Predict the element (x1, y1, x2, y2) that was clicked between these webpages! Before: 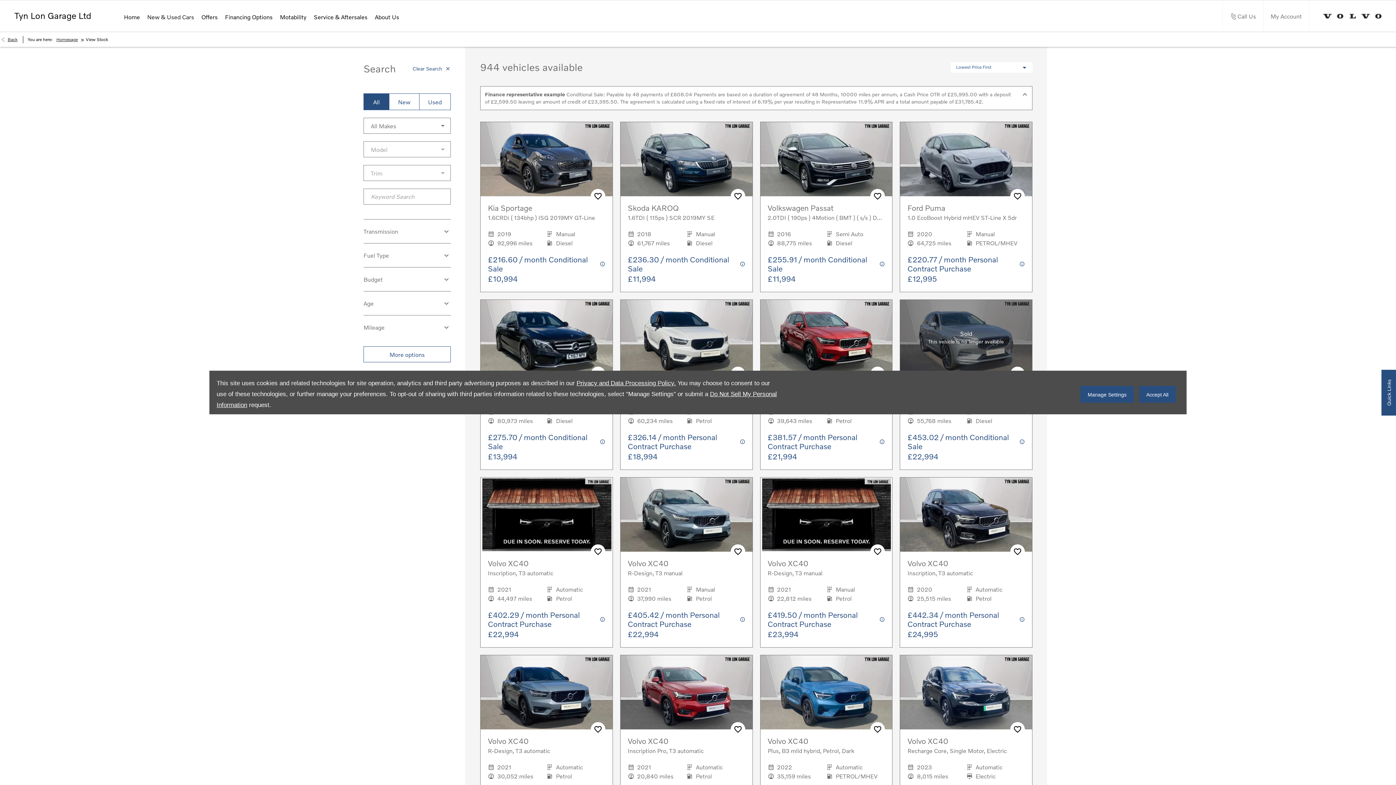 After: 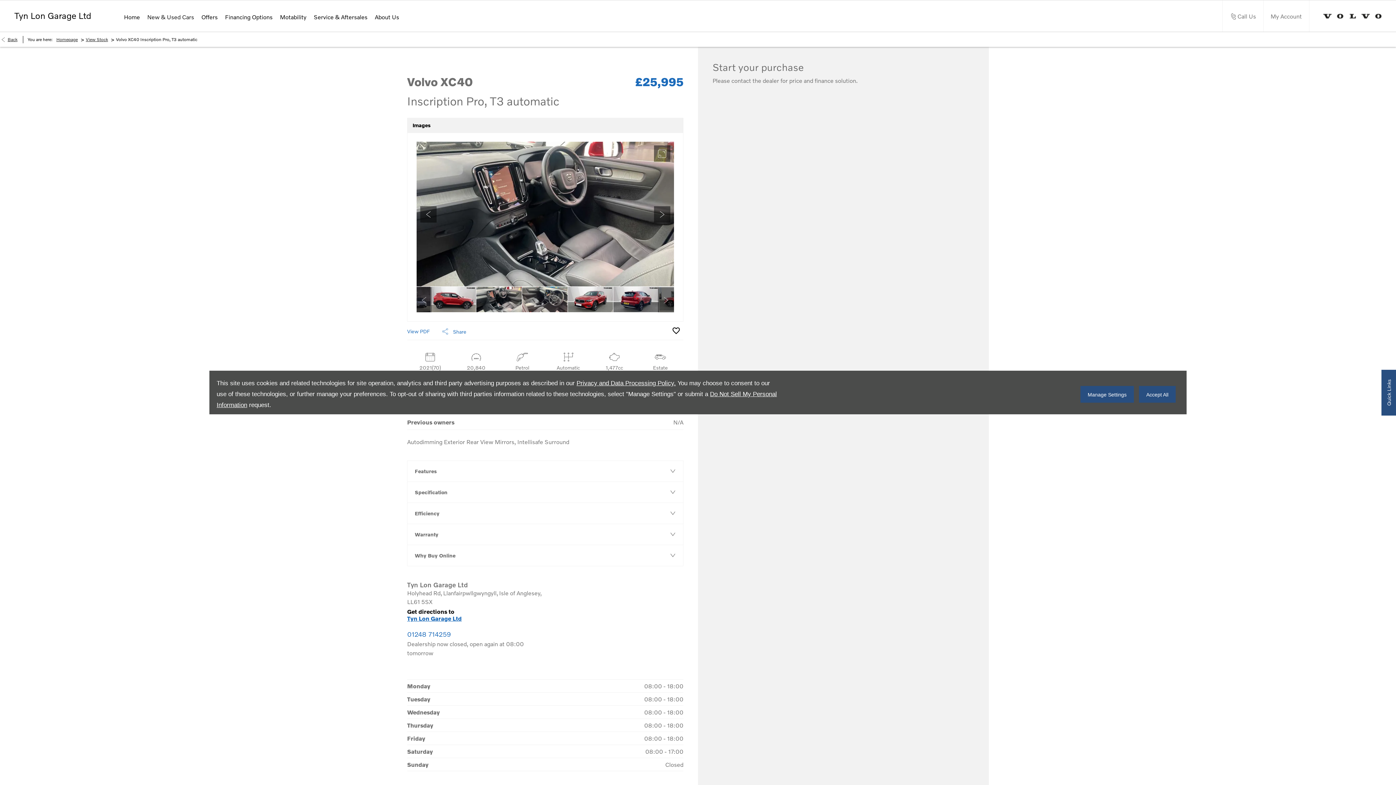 Action: label: Volvo XC40
Inscription Pro, T3 automatic bbox: (627, 737, 745, 755)